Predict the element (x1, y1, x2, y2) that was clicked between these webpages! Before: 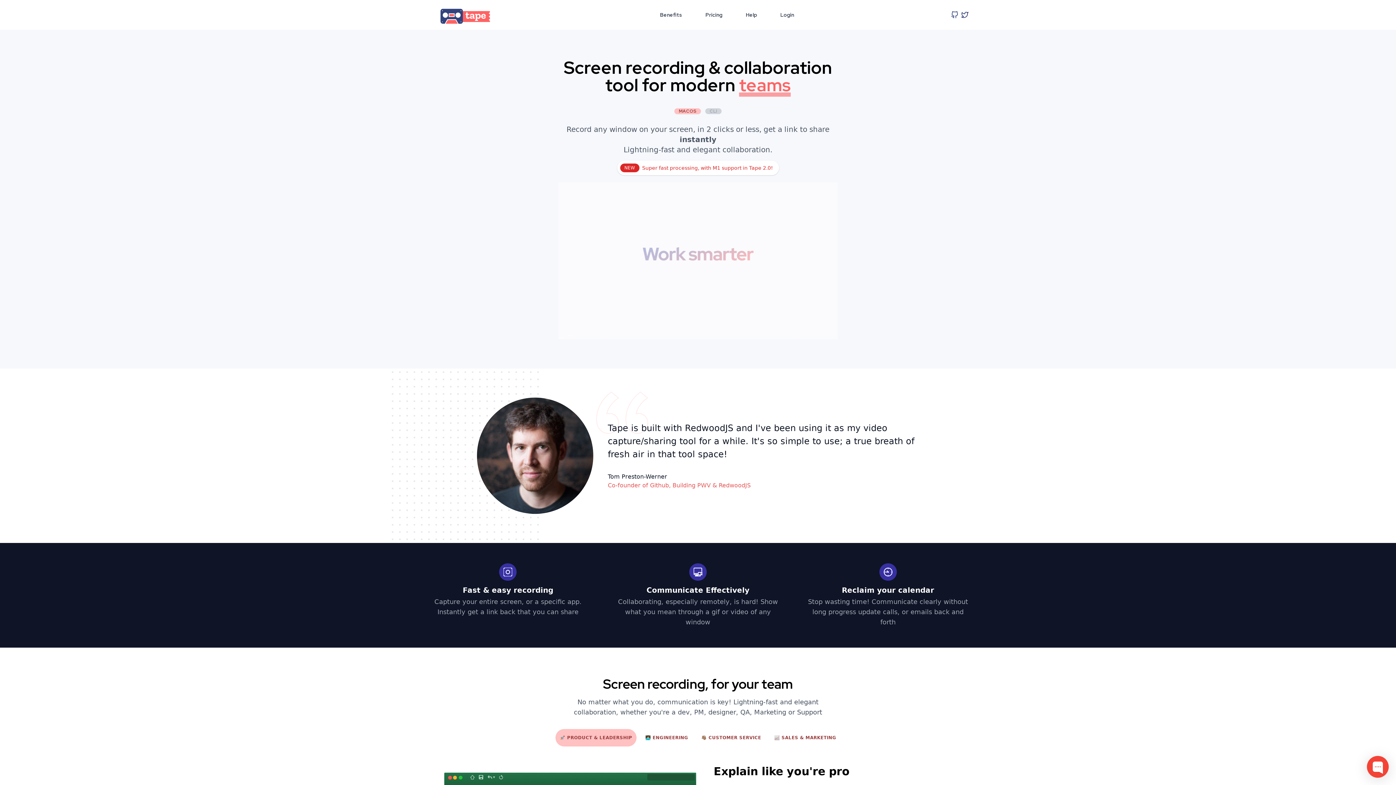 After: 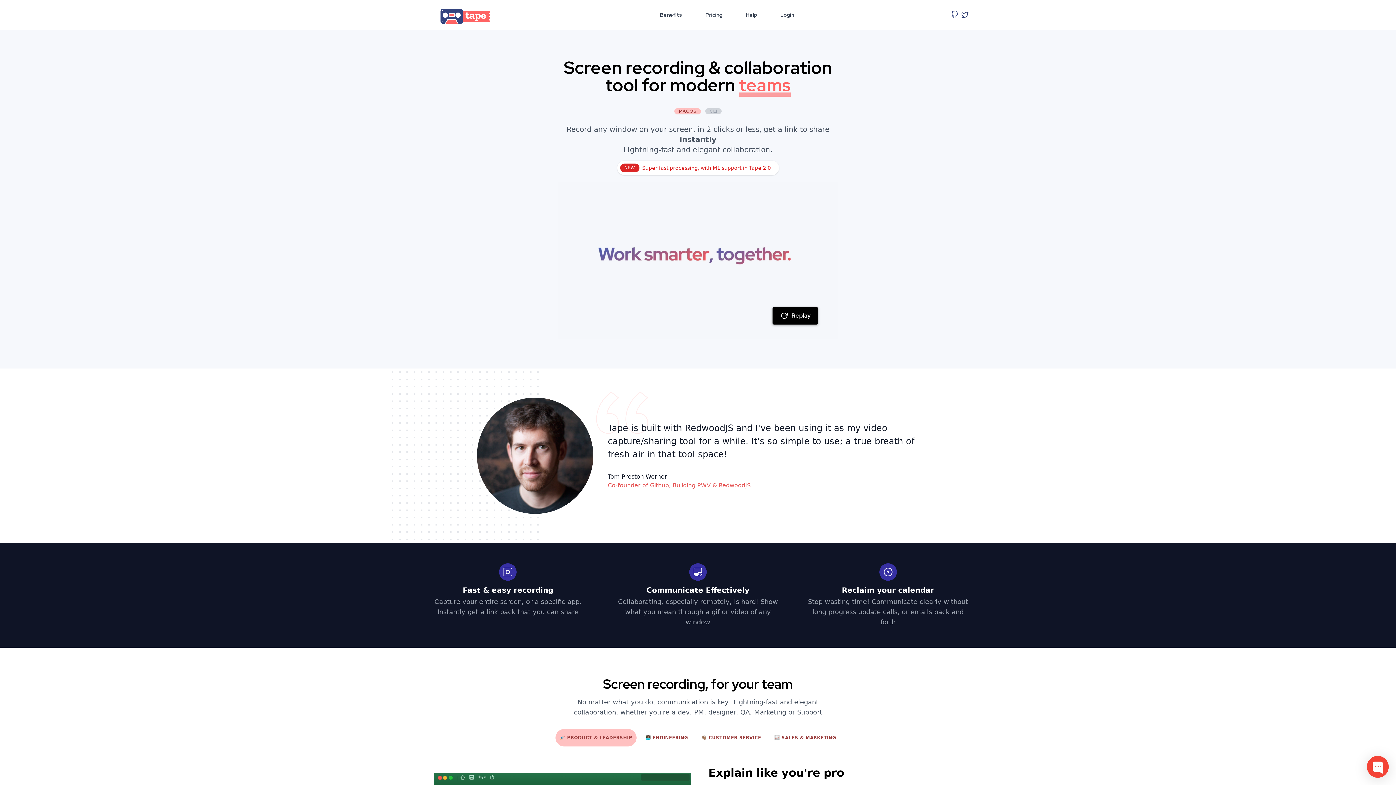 Action: label: Logo bbox: (427, 8, 503, 21)